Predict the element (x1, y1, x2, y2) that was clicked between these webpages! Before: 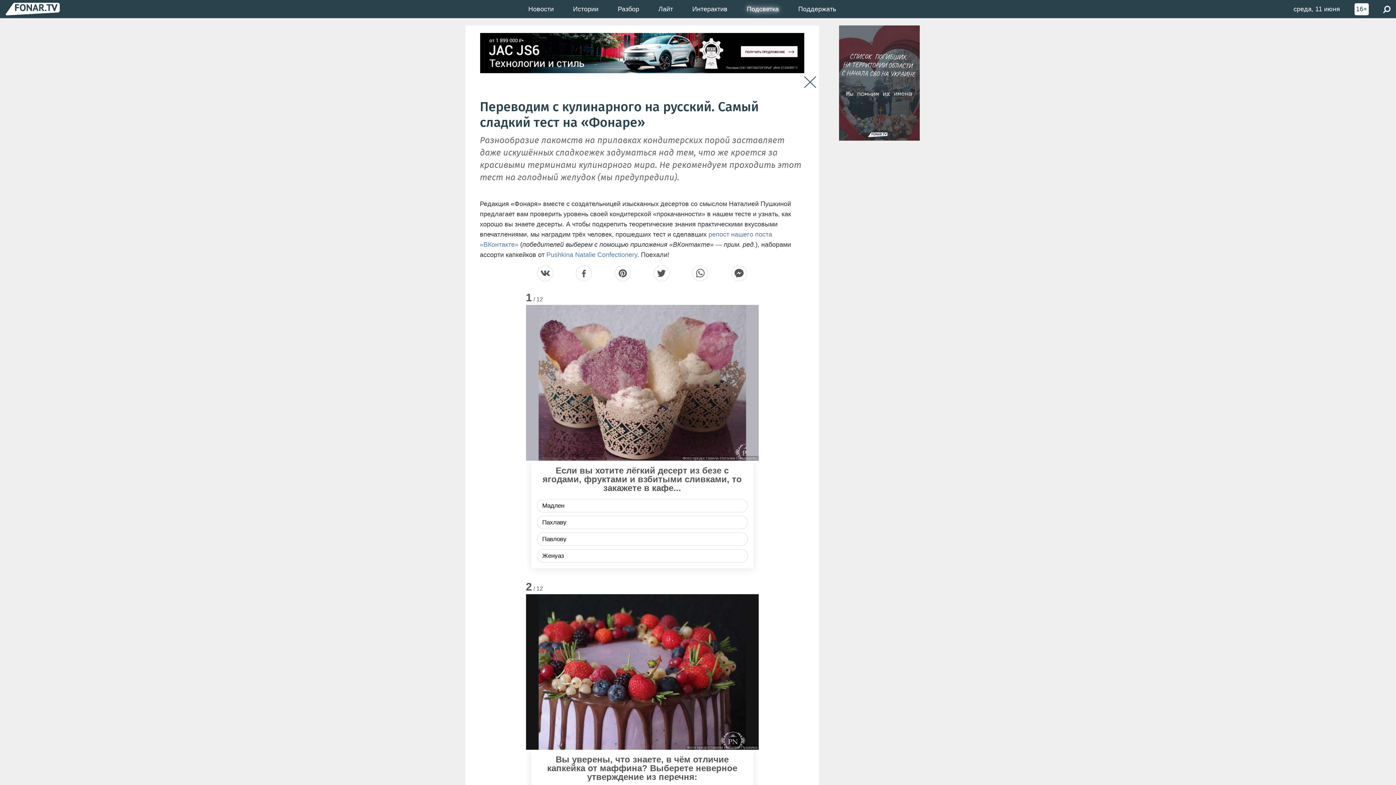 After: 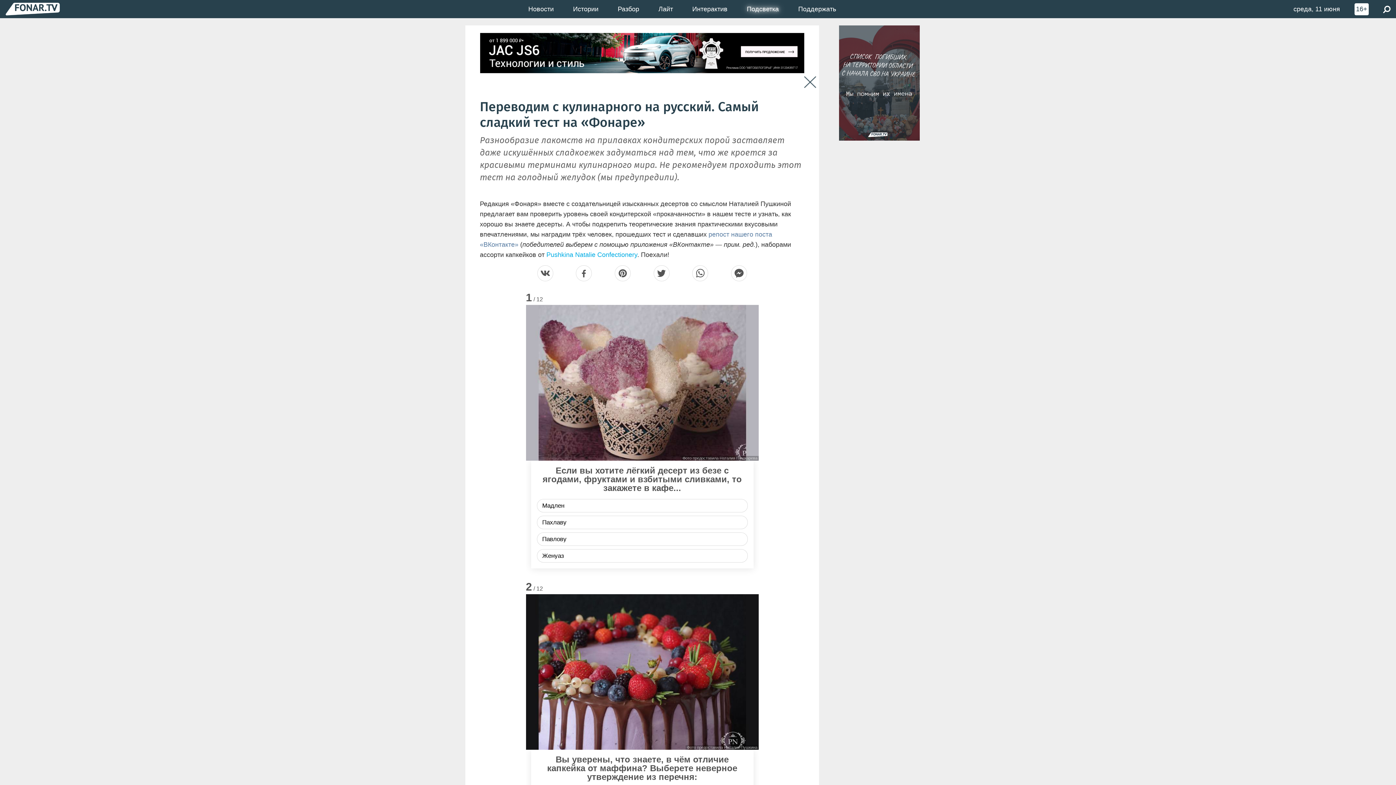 Action: label: Pushkina Natalie Confectionery bbox: (546, 250, 637, 259)